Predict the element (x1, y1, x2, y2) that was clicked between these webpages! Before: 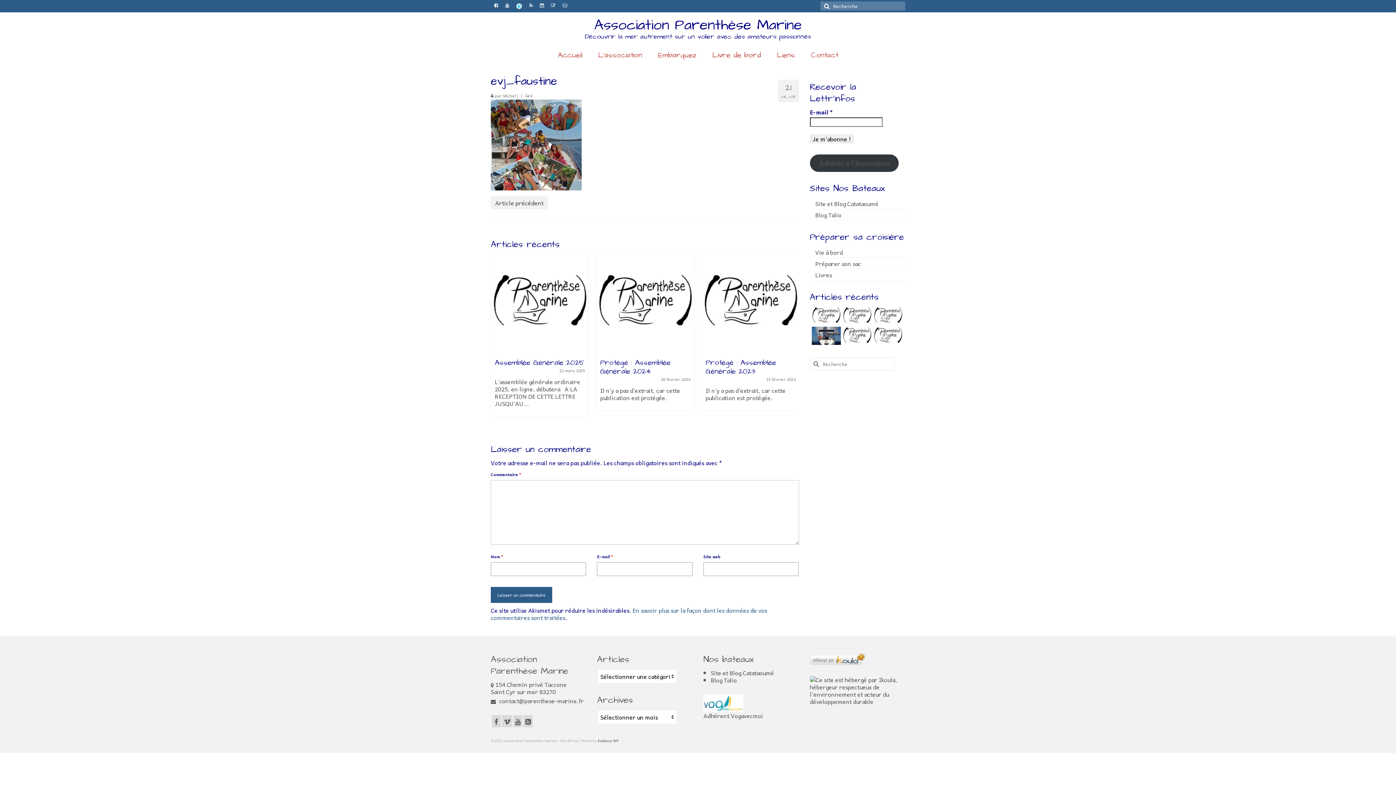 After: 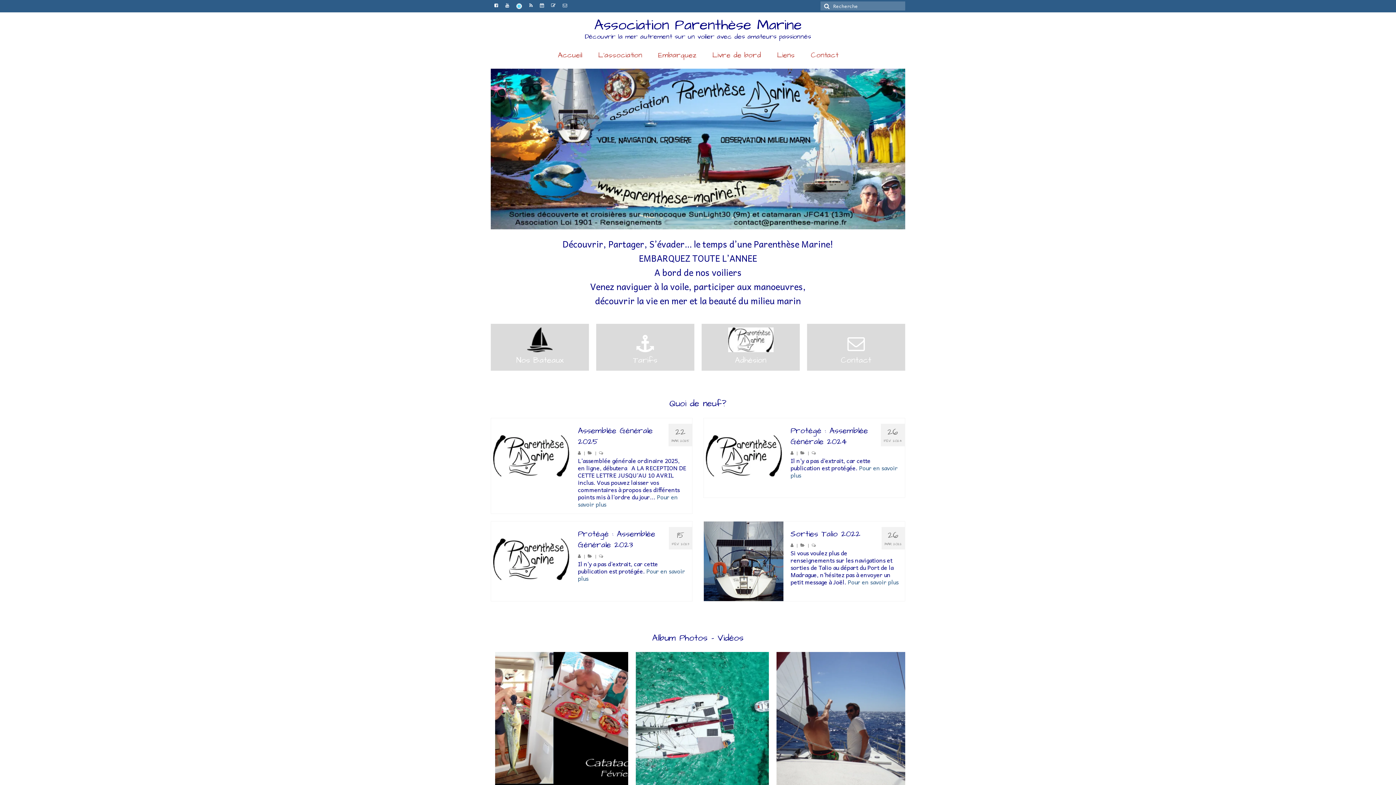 Action: bbox: (550, 47, 589, 62) label: Accueil